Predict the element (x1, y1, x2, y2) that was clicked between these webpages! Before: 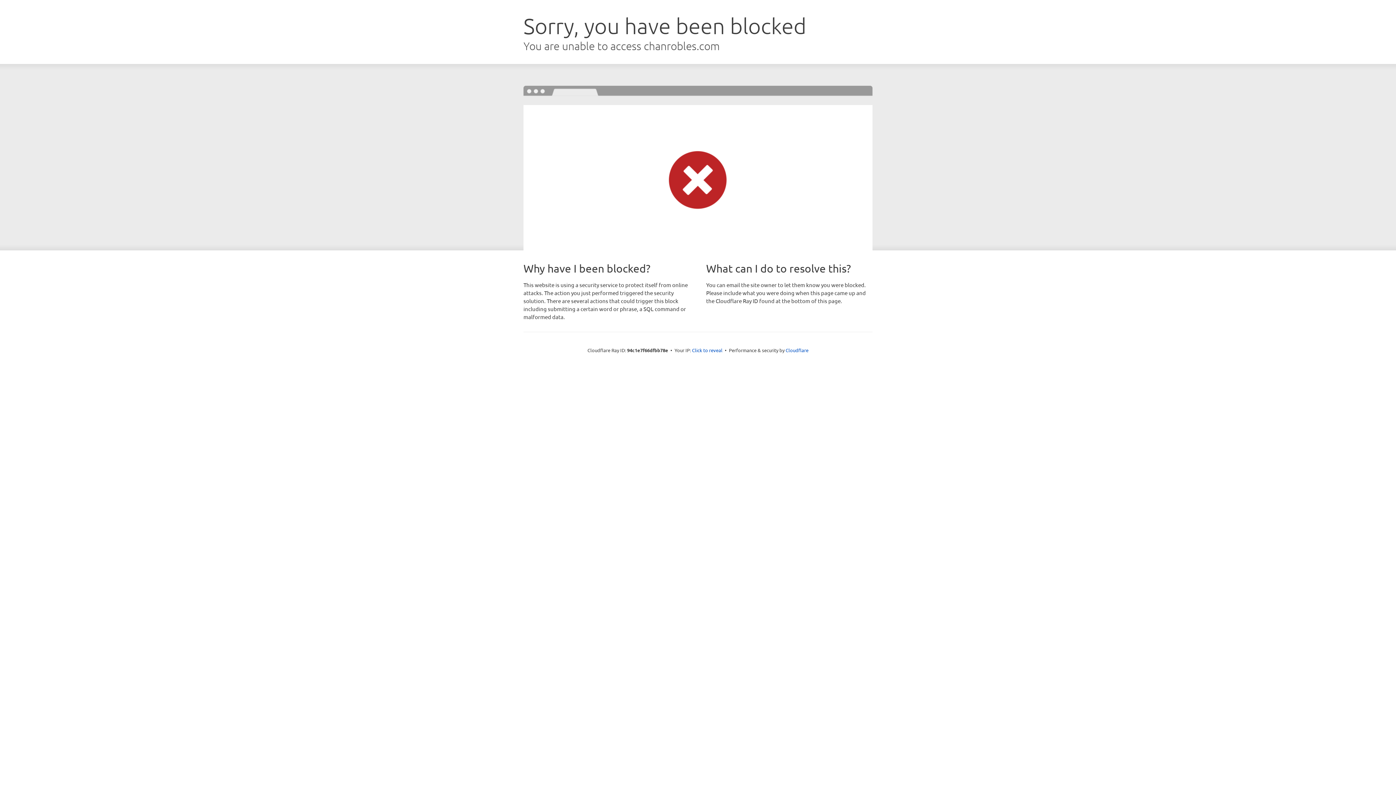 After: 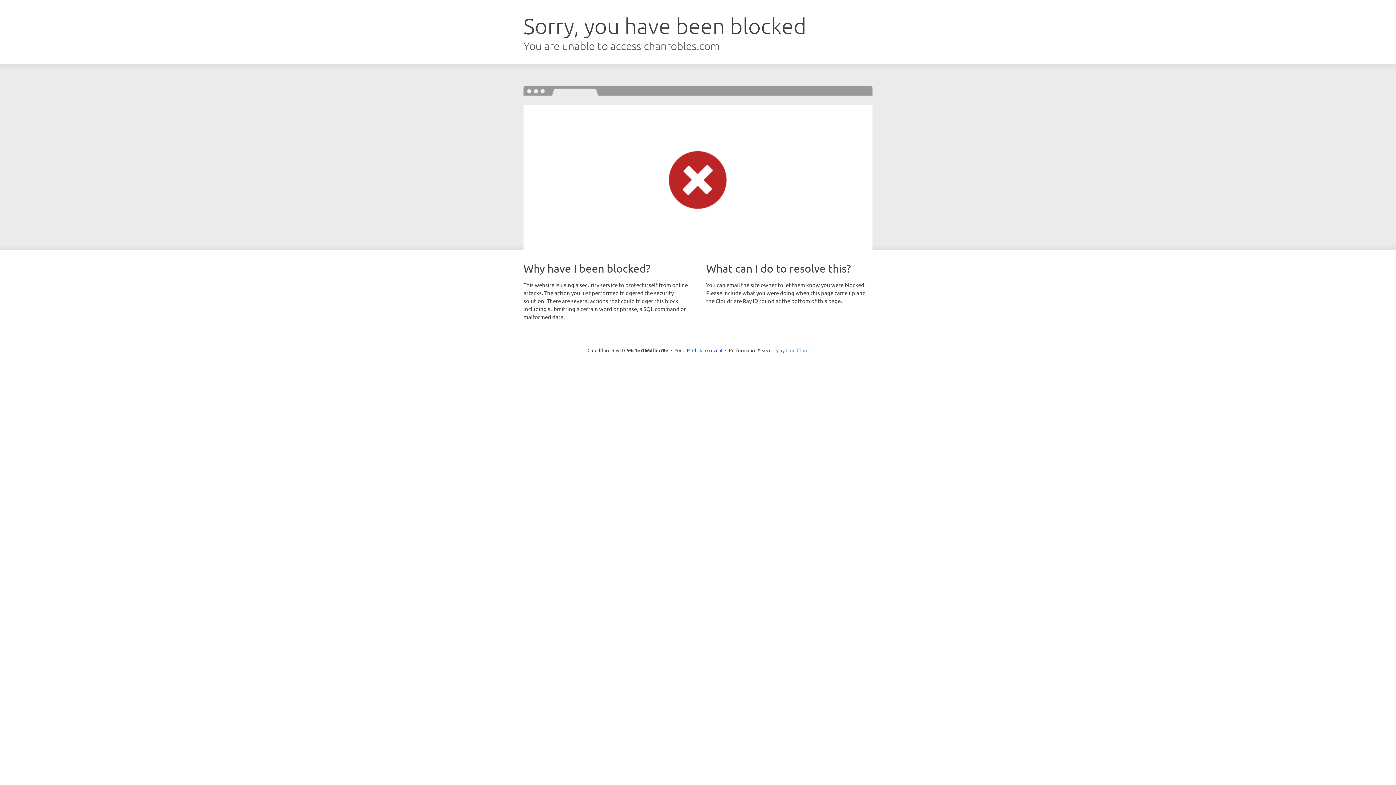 Action: label: Cloudflare bbox: (785, 347, 808, 353)